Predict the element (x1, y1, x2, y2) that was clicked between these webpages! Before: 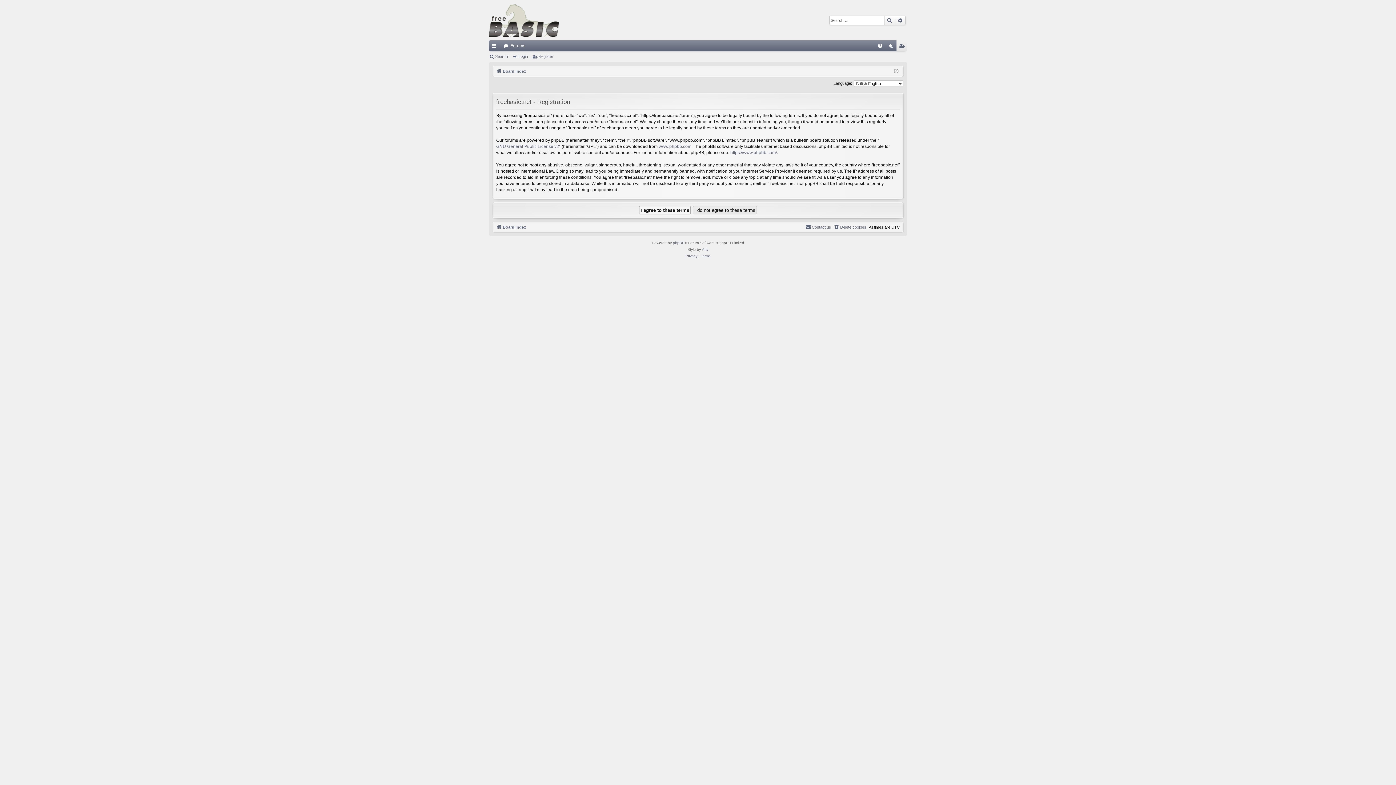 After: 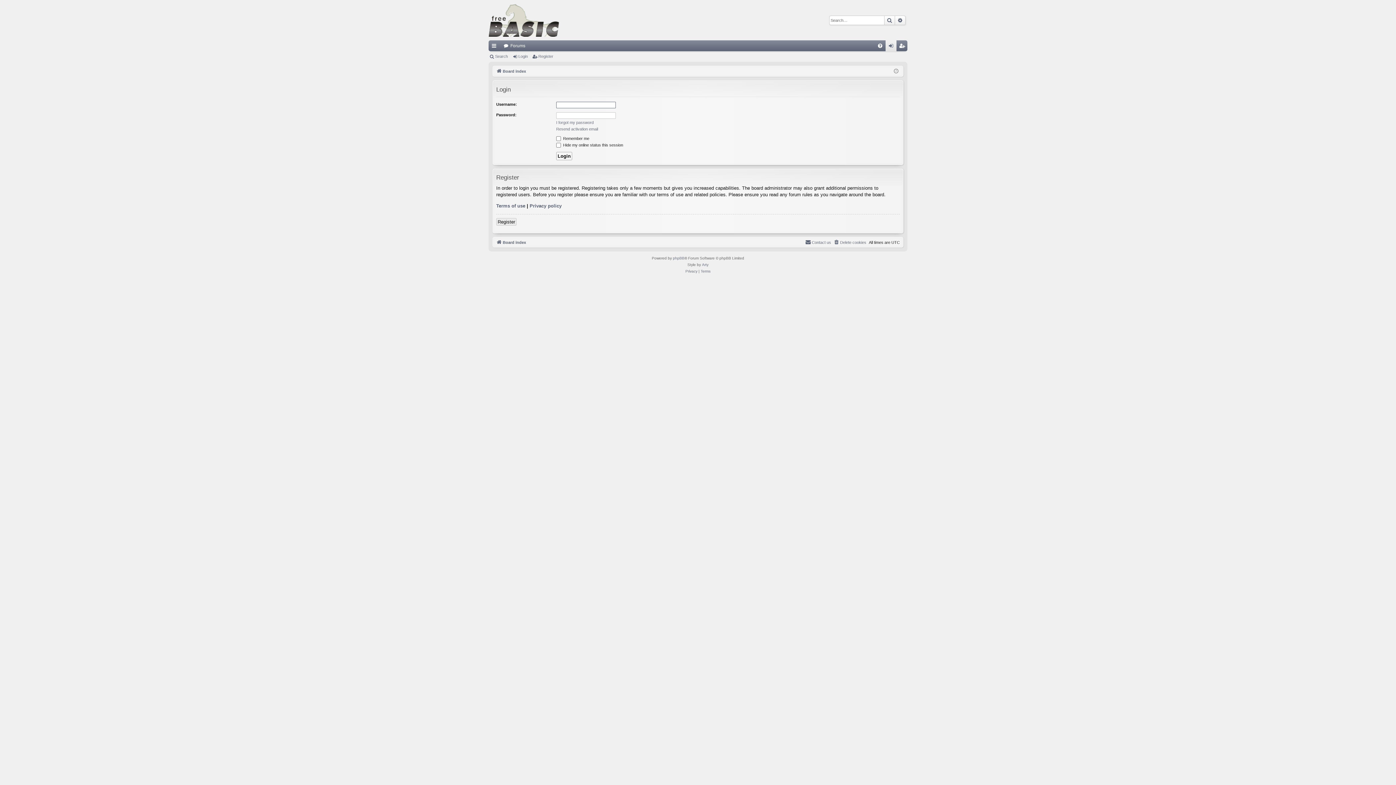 Action: label: Login bbox: (512, 51, 530, 61)